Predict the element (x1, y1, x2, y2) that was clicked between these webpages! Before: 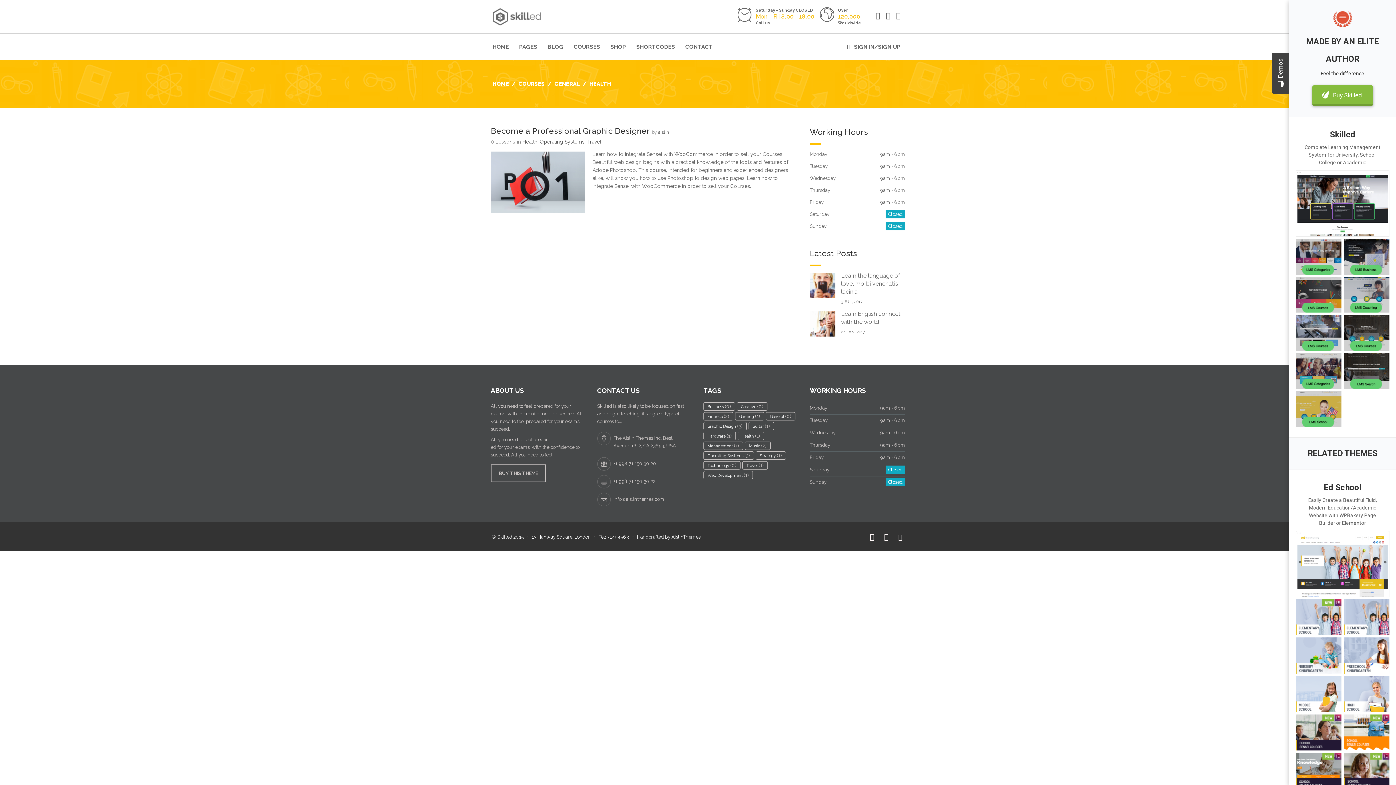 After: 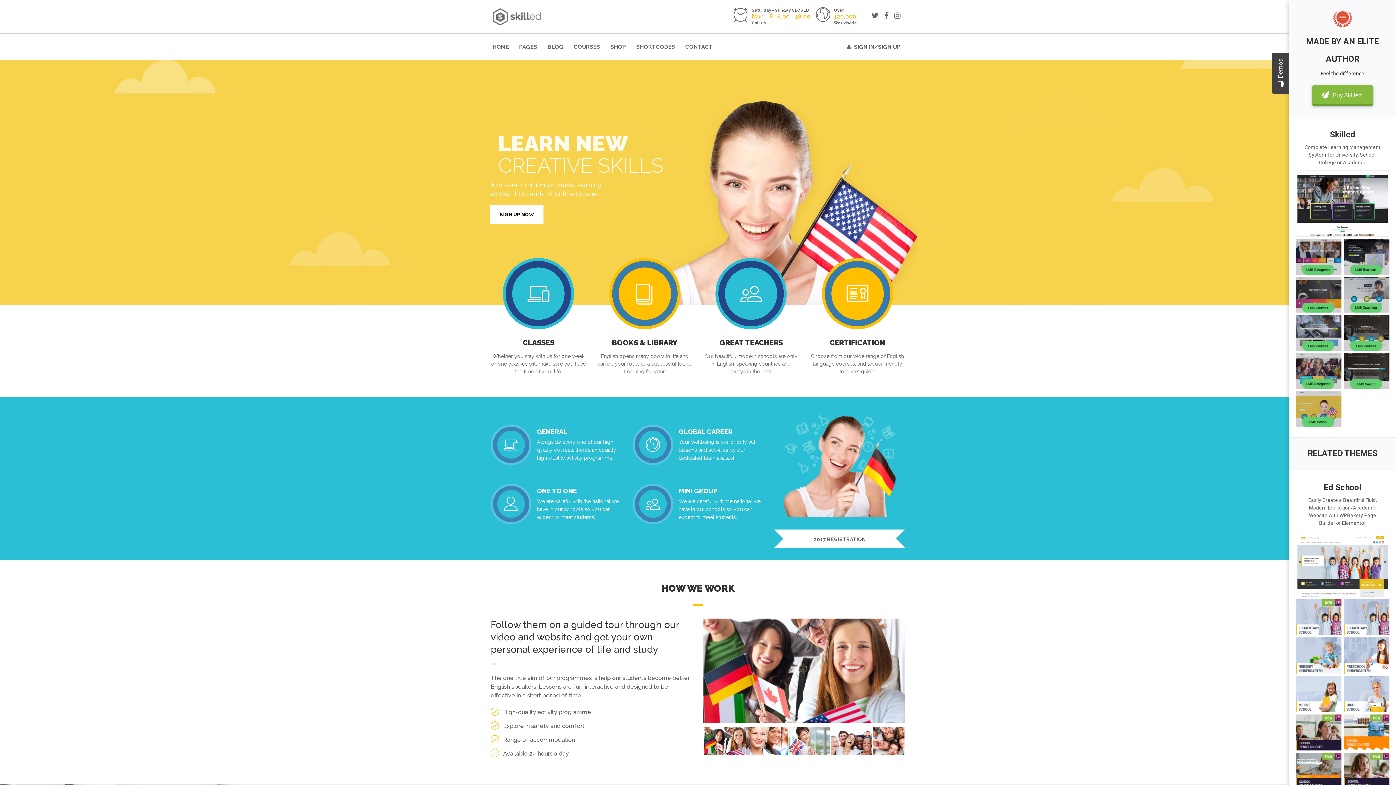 Action: bbox: (492, 13, 541, 19)